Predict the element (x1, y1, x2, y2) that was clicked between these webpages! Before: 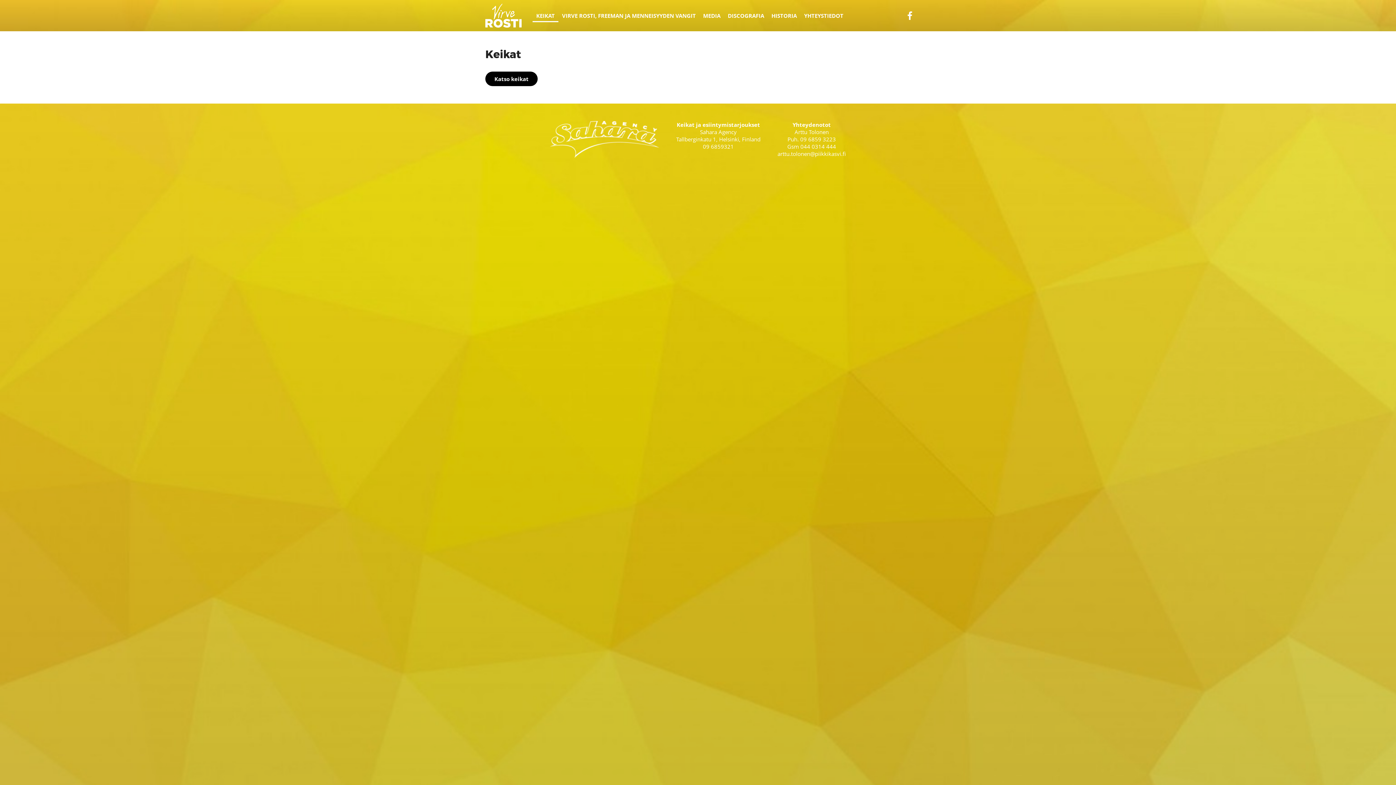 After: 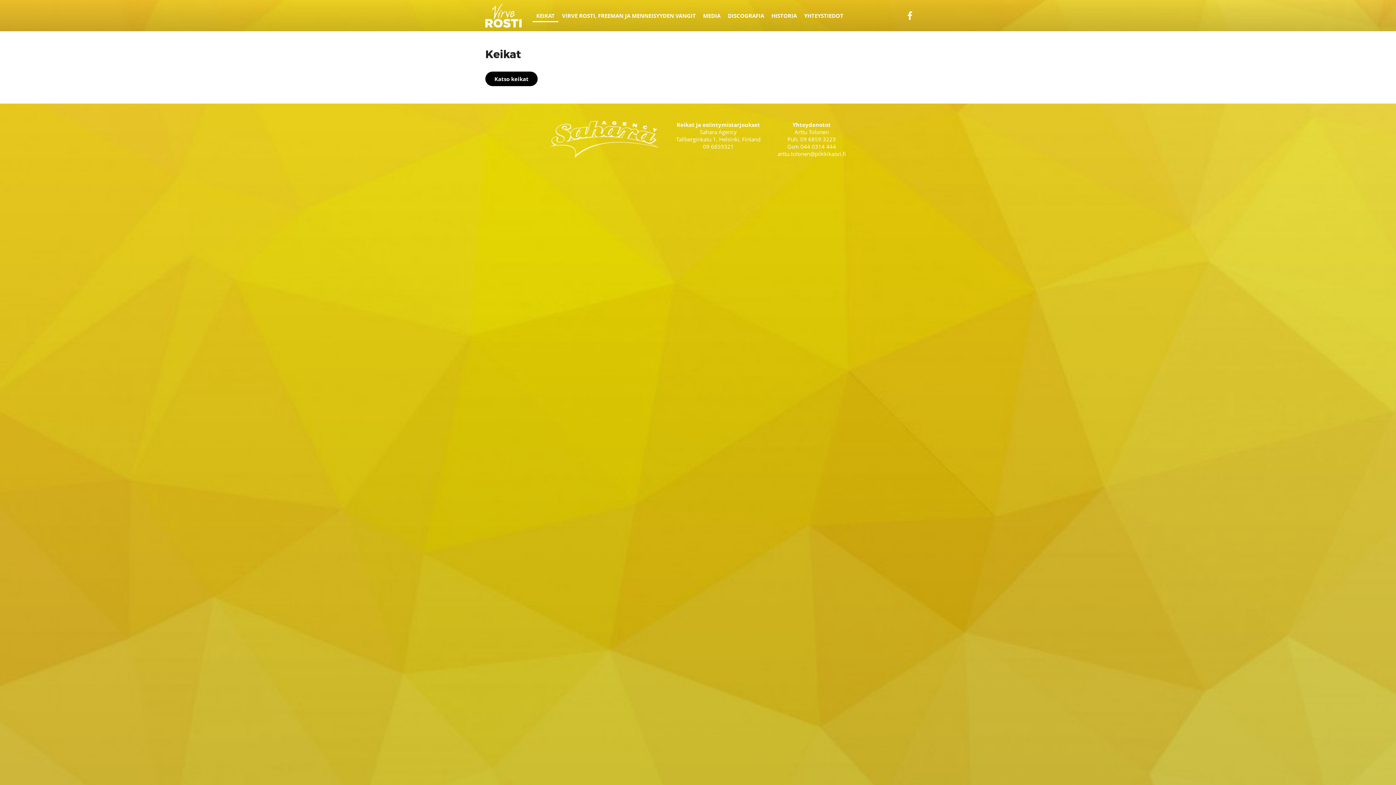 Action: bbox: (903, 9, 916, 21)